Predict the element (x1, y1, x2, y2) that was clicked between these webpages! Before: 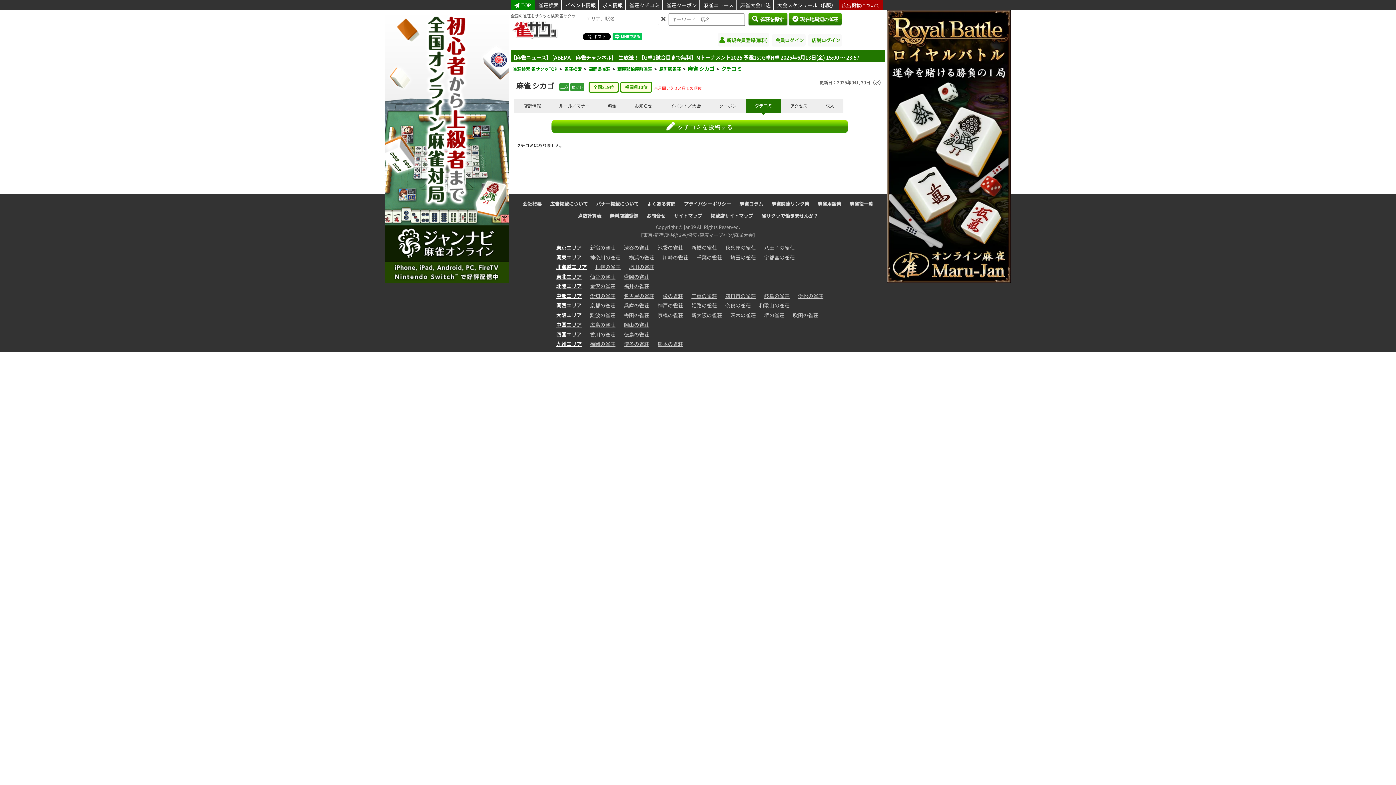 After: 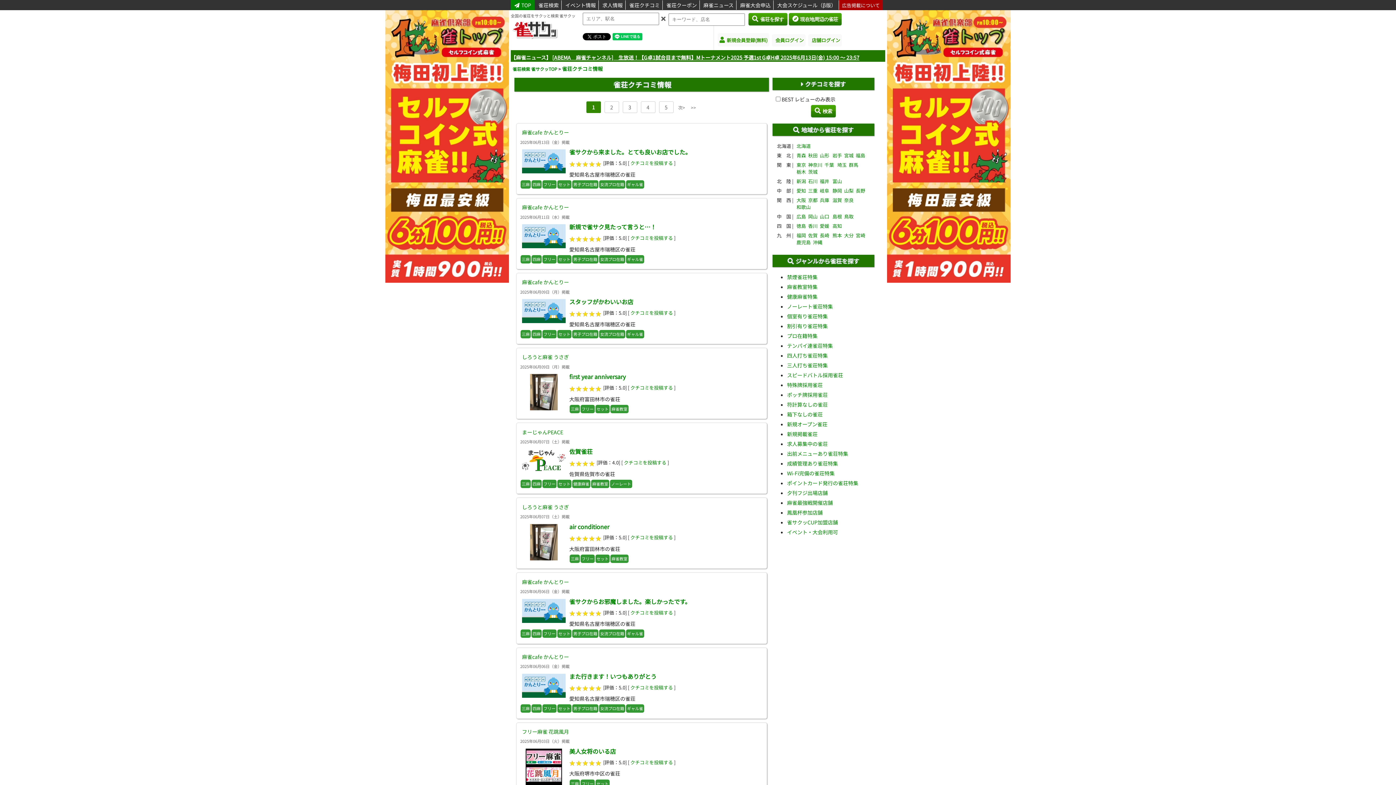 Action: label: 雀荘クチコミ bbox: (626, 0, 662, 9)